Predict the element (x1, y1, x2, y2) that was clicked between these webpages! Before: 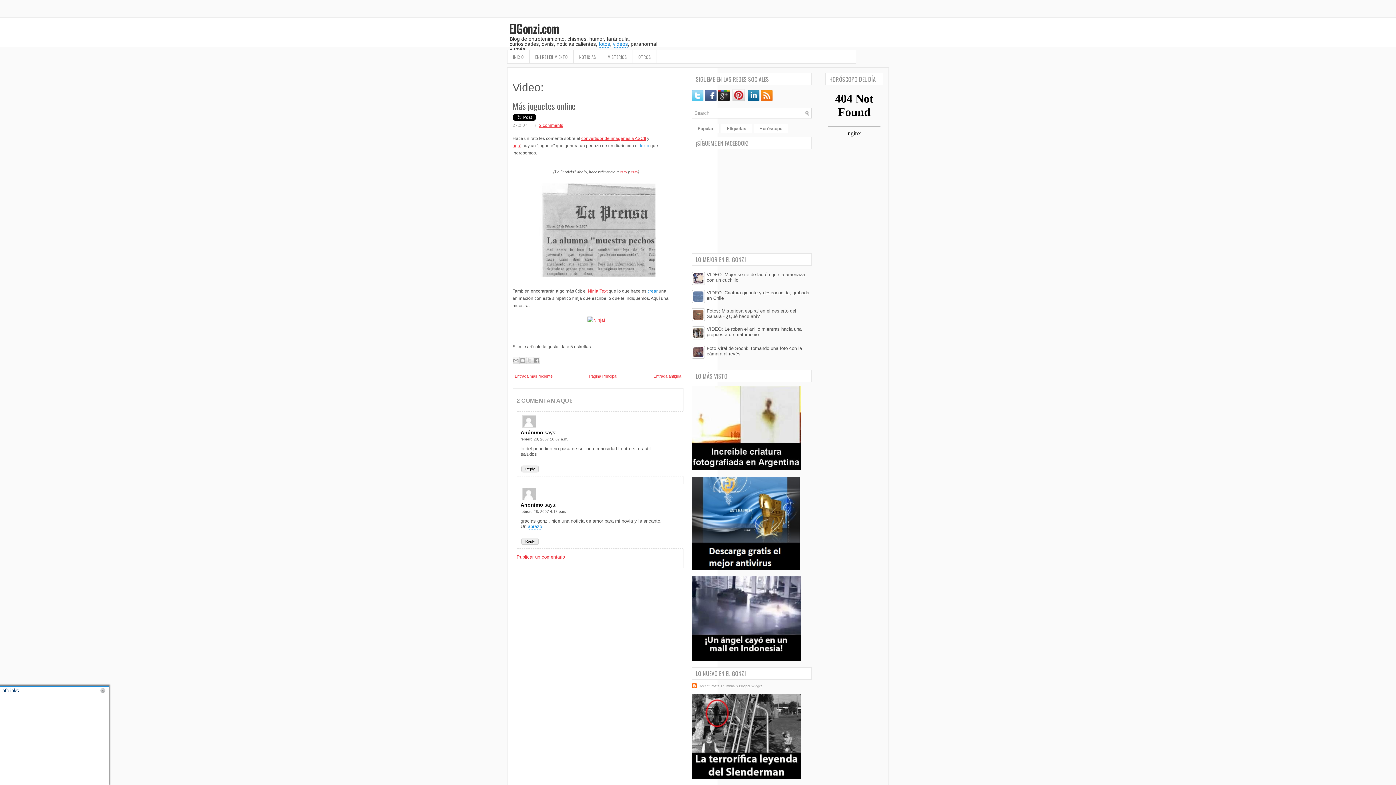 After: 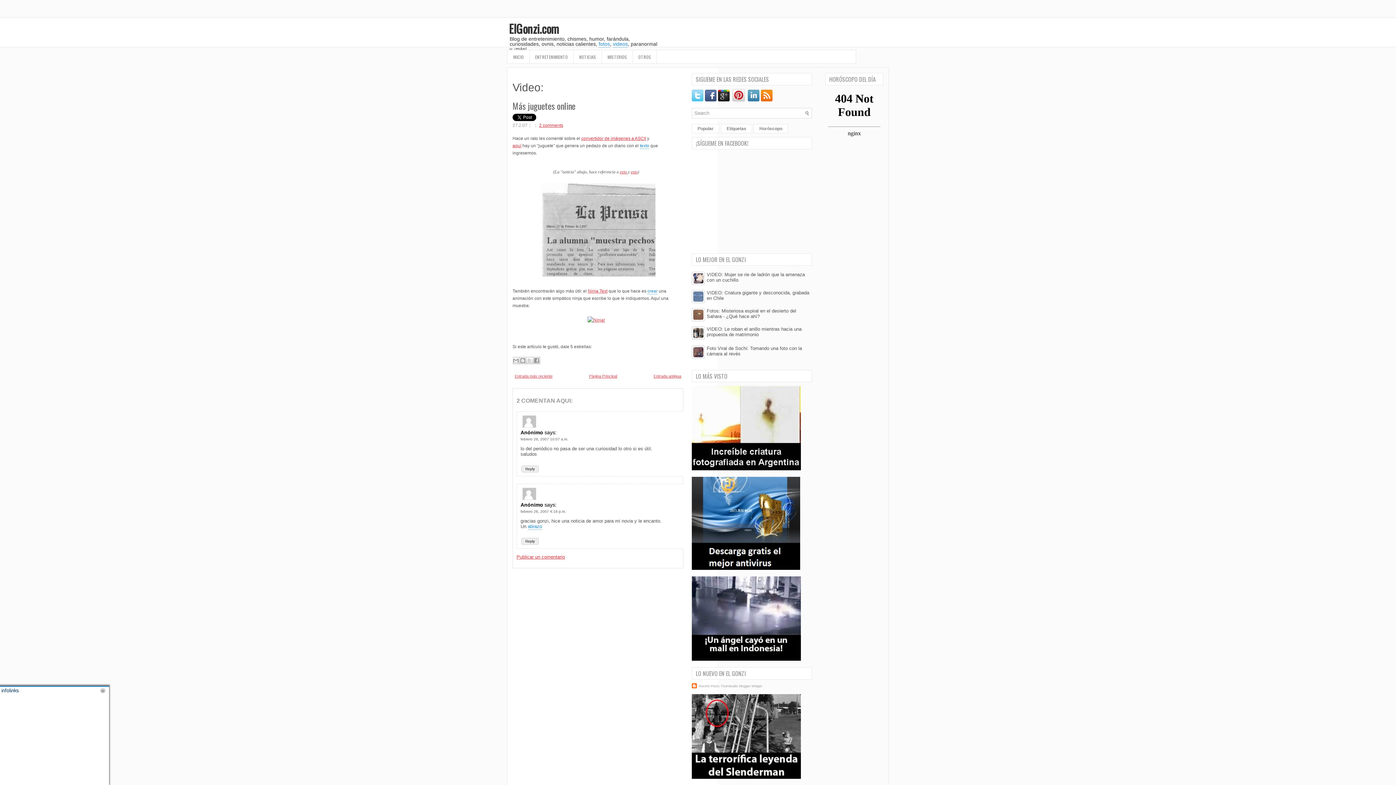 Action: bbox: (748, 97, 761, 102)